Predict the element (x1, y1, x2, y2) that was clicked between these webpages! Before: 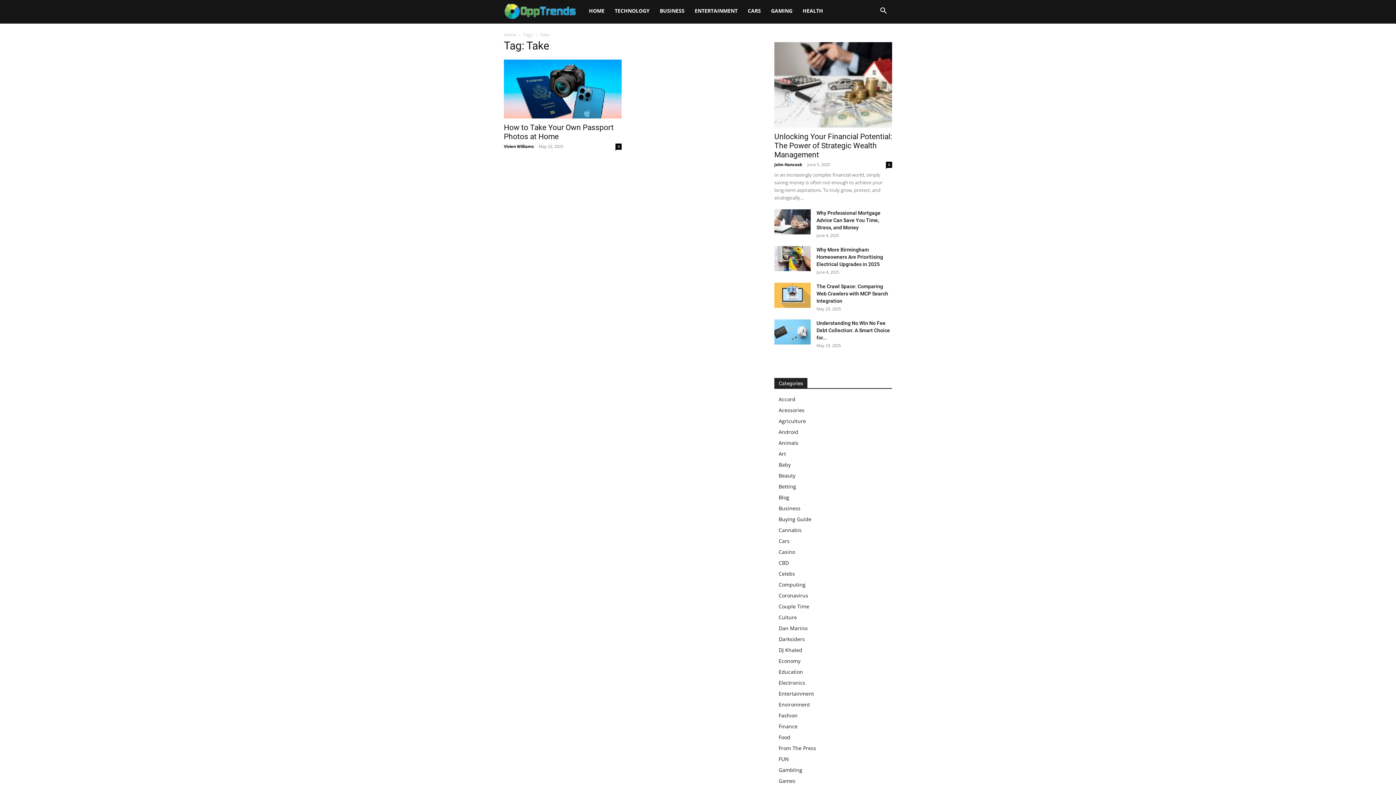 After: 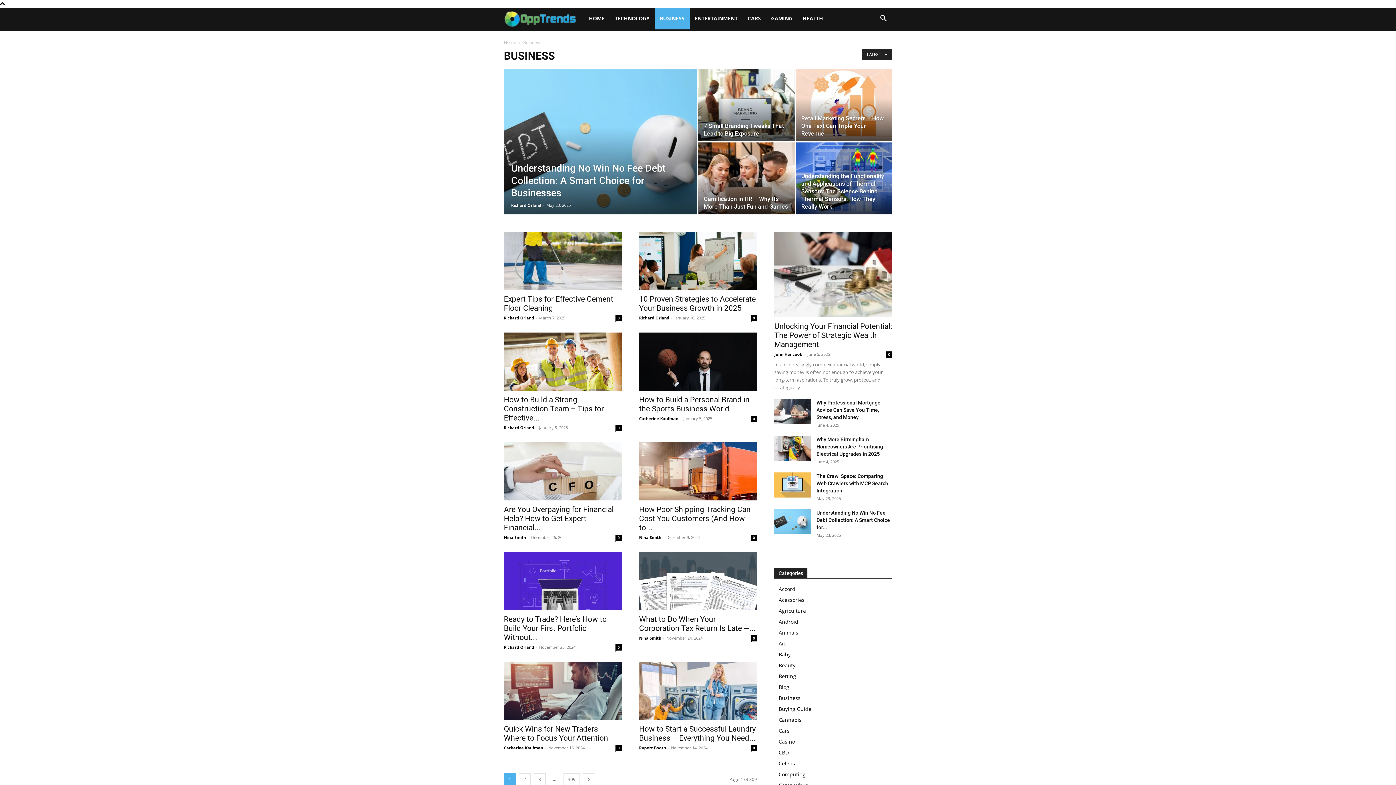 Action: label: Business bbox: (778, 505, 800, 512)